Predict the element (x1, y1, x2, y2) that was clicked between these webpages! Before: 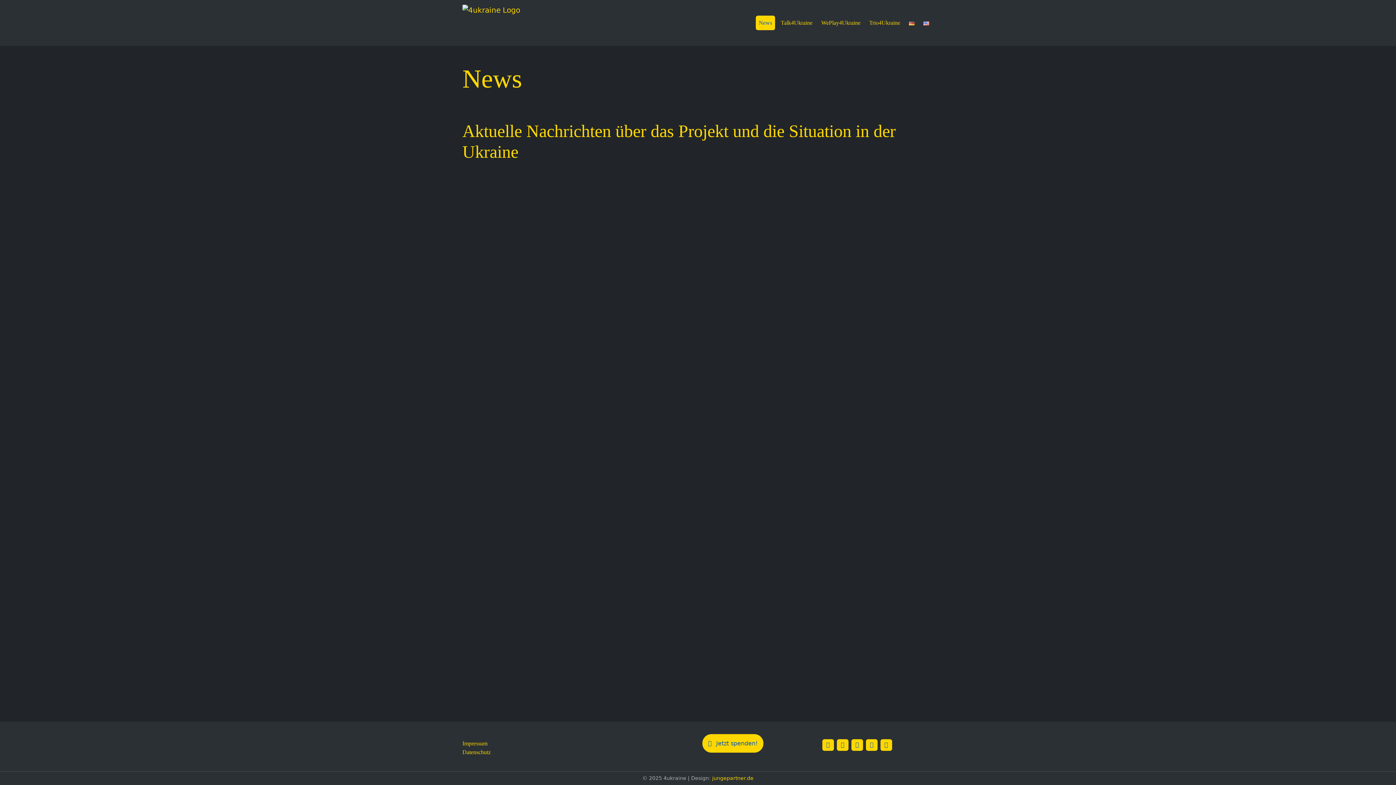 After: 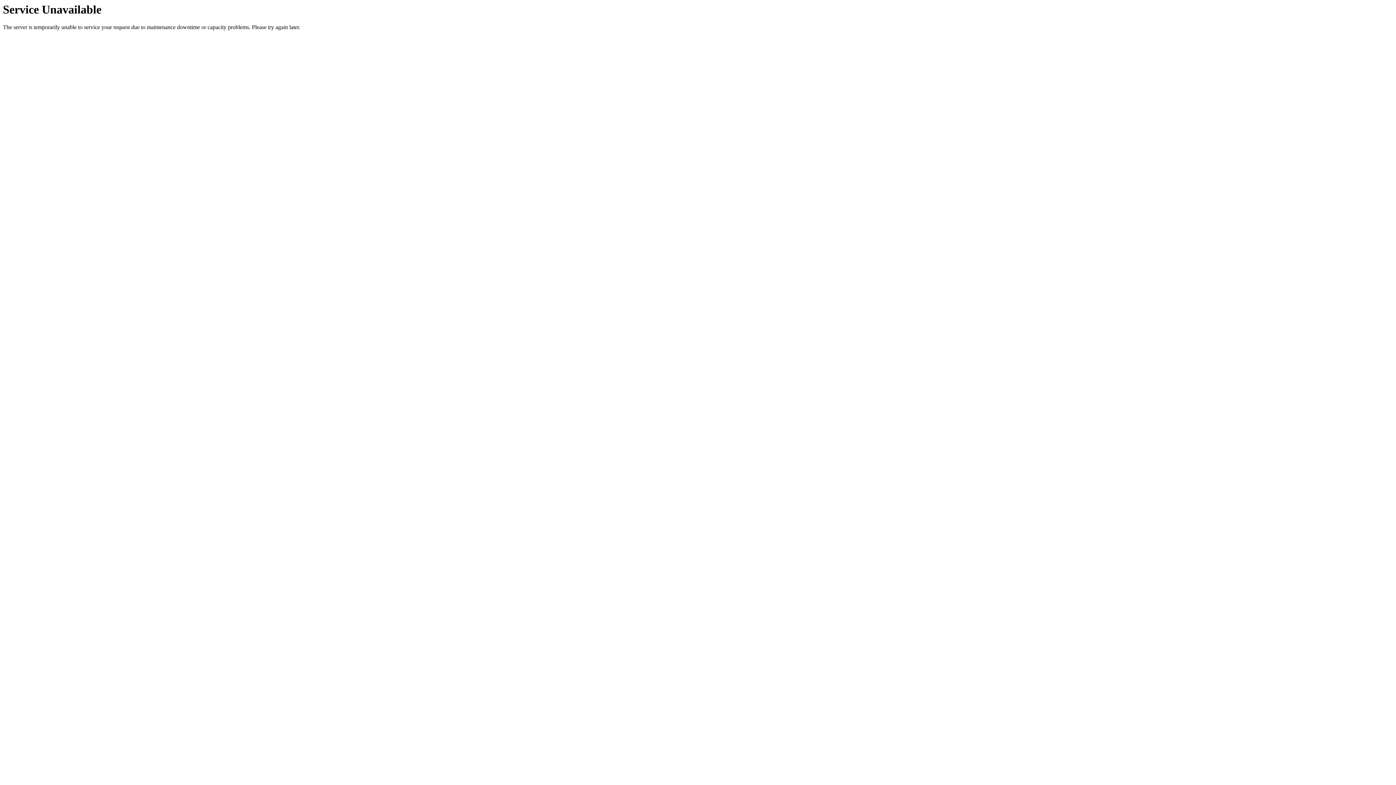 Action: bbox: (818, 15, 863, 30) label: WePlay4Ukraine